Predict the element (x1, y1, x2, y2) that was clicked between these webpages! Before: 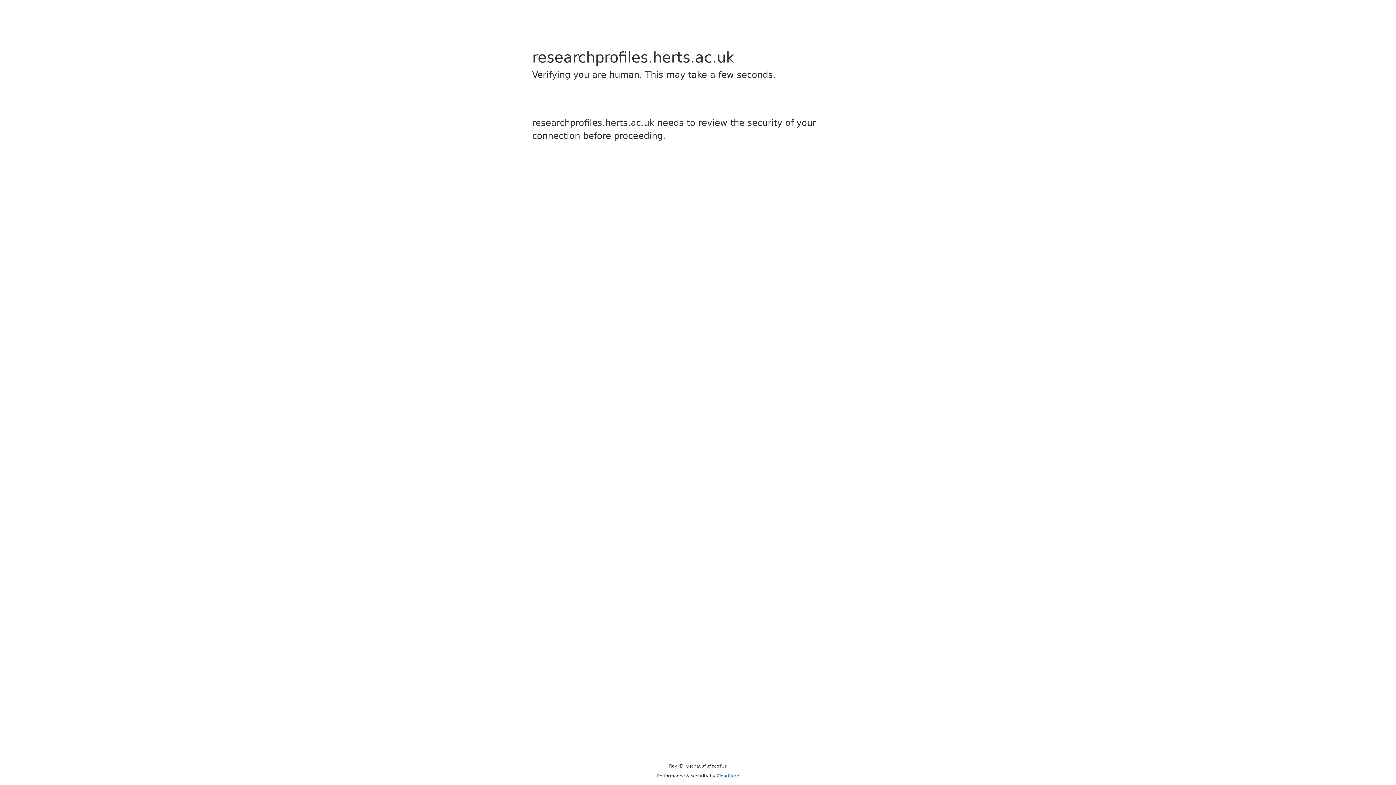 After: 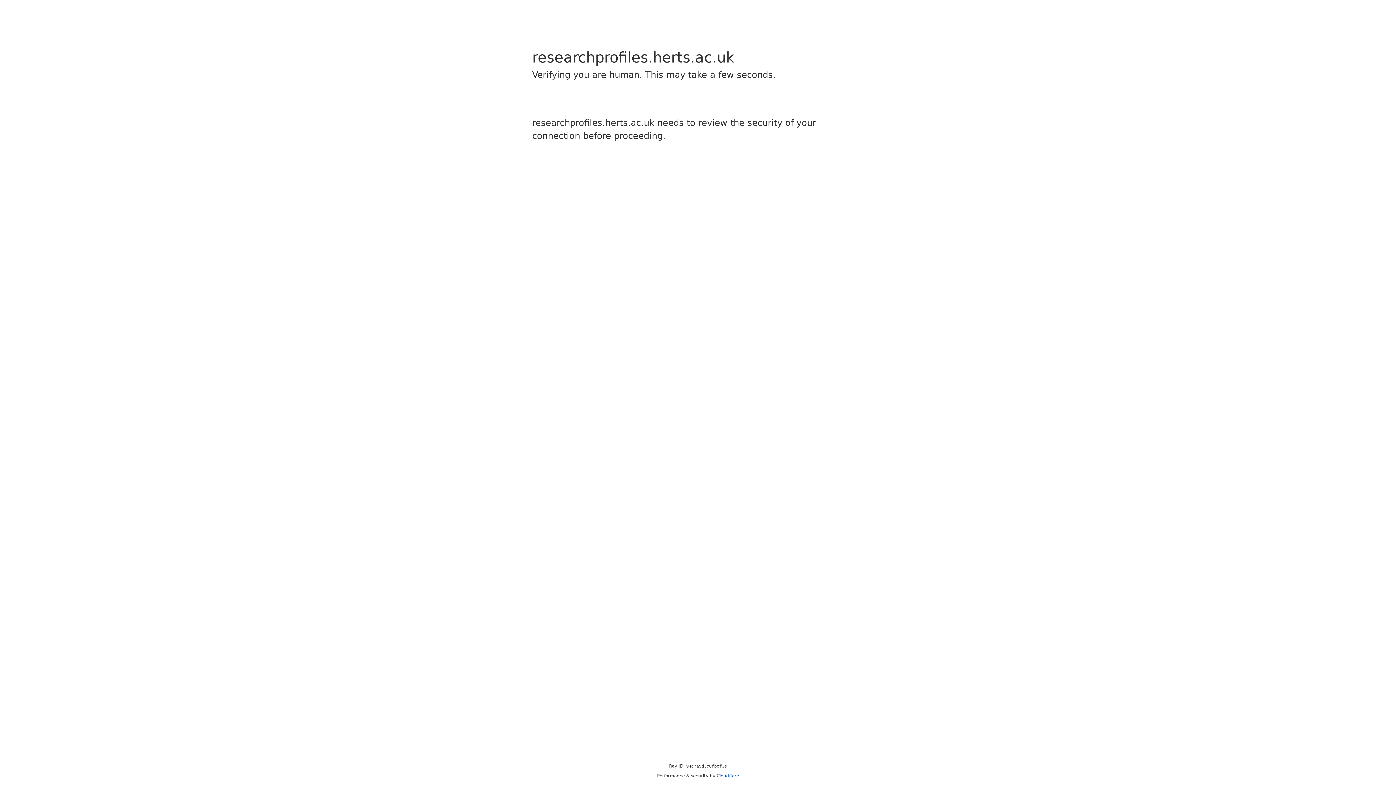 Action: label: Cloudflare bbox: (716, 773, 739, 778)